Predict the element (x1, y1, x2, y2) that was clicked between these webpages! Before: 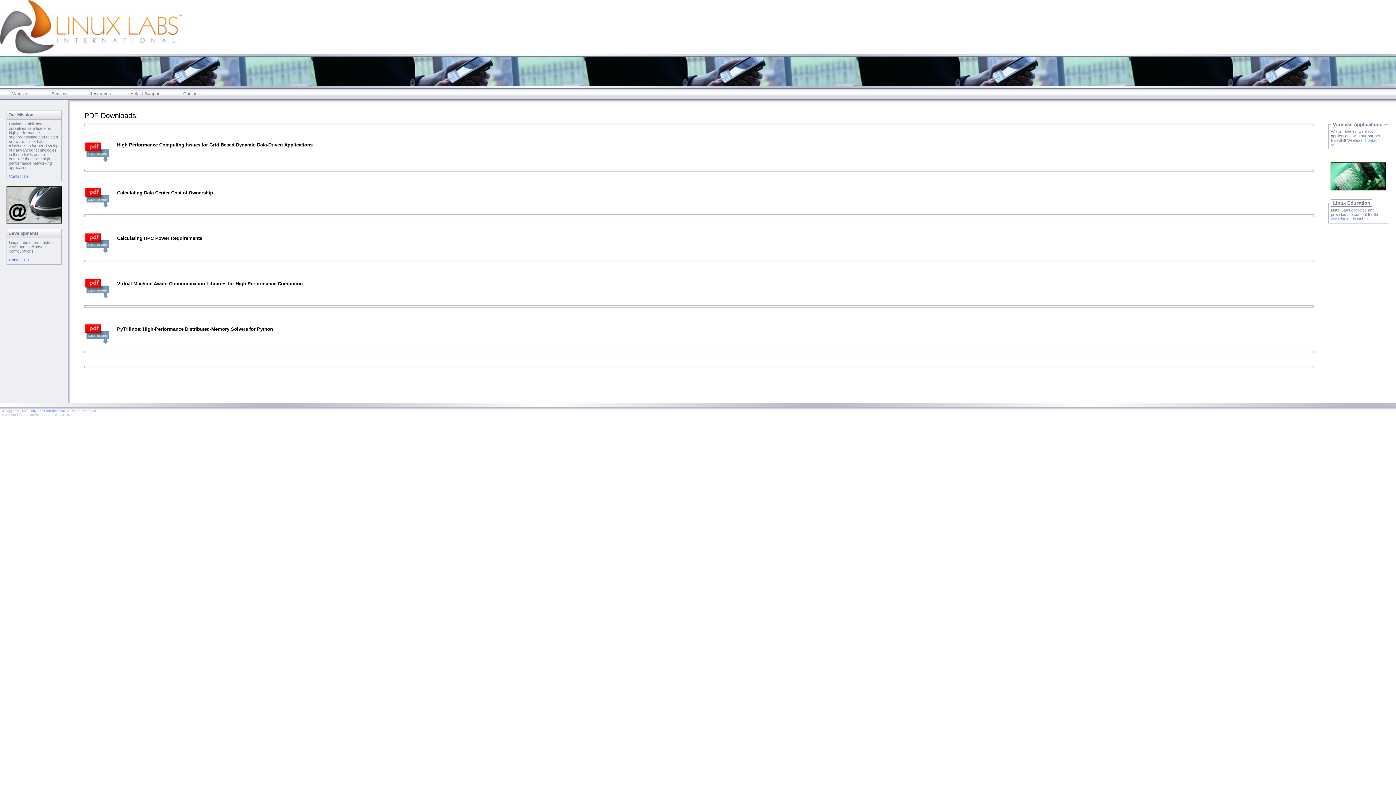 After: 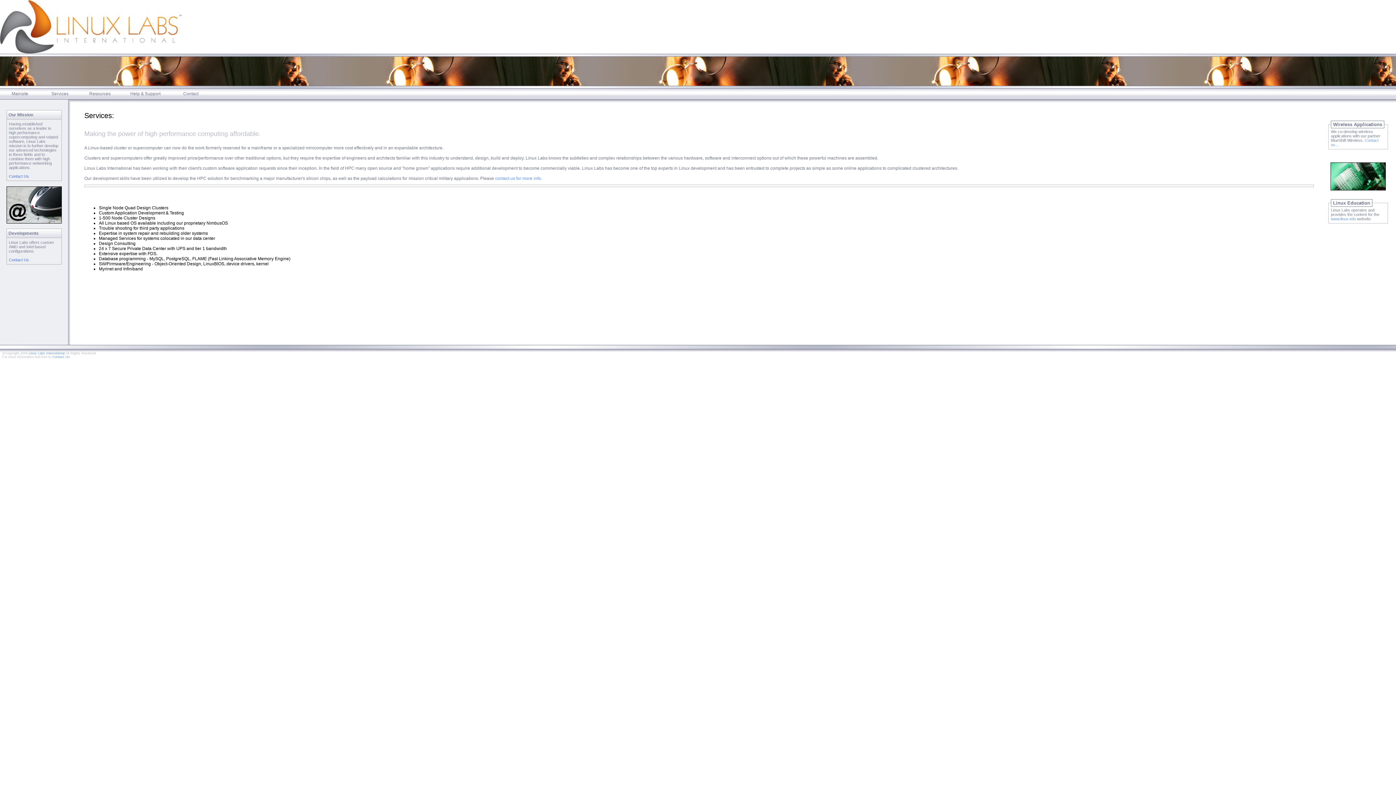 Action: label: Services bbox: (40, 88, 80, 99)